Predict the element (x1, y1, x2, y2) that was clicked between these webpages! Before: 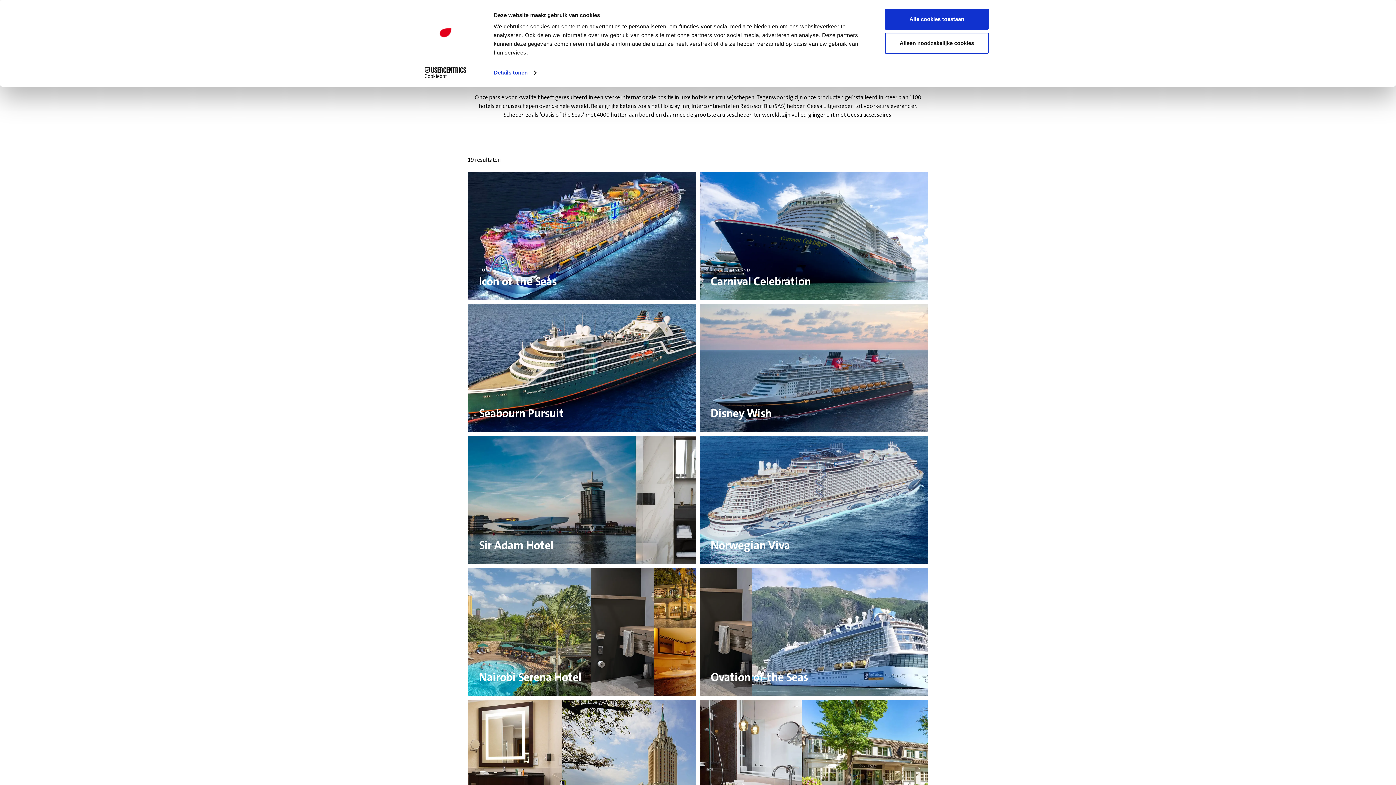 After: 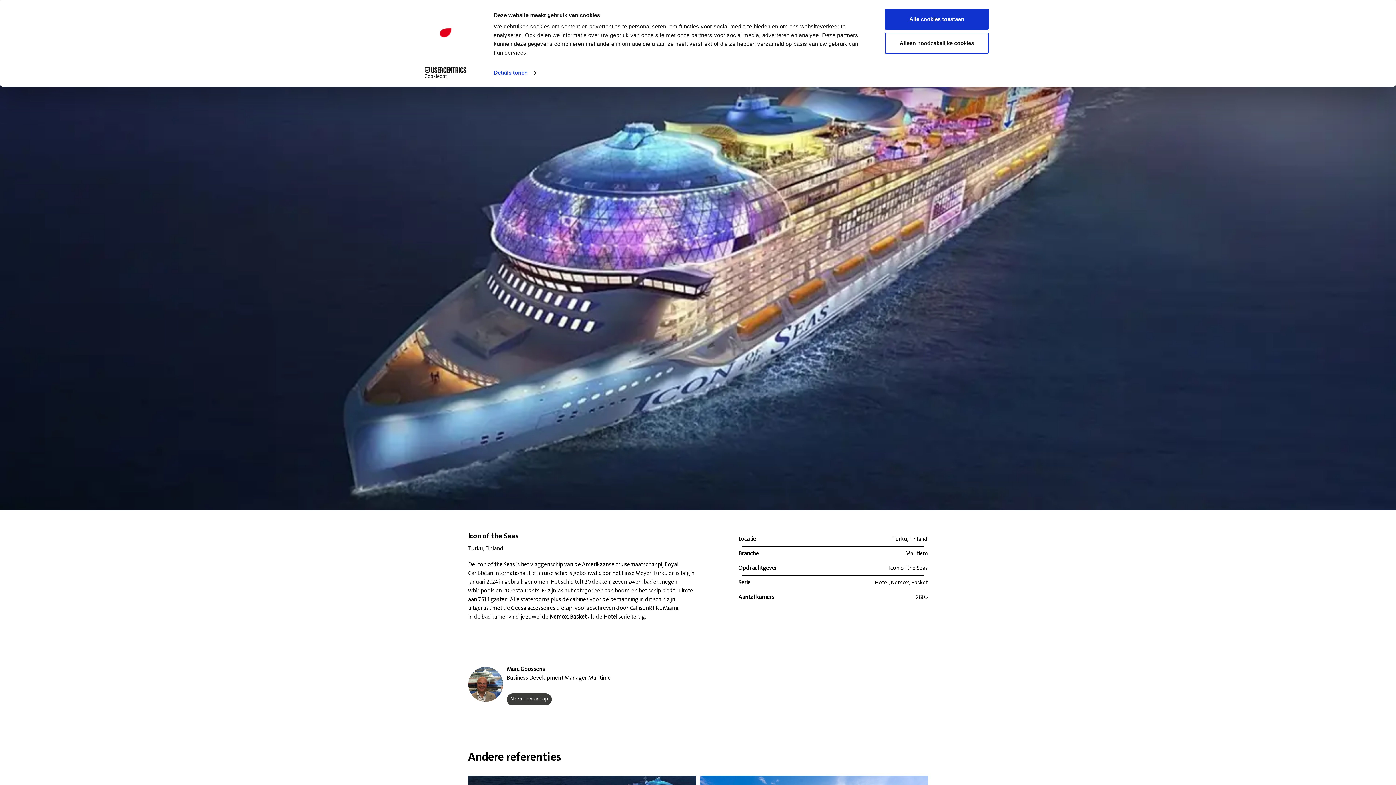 Action: bbox: (468, 172, 696, 300) label: TURKU, FINLAND

Icon of the Seas